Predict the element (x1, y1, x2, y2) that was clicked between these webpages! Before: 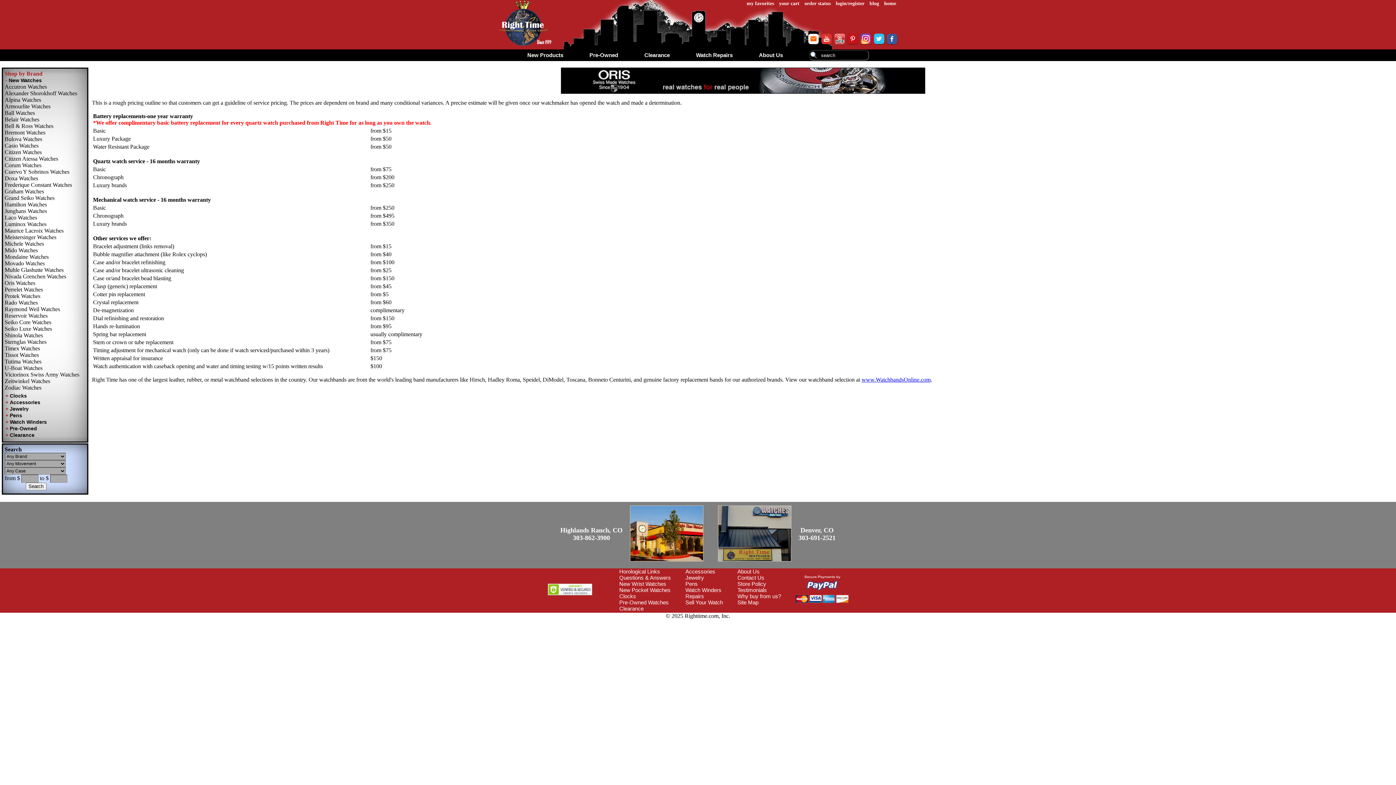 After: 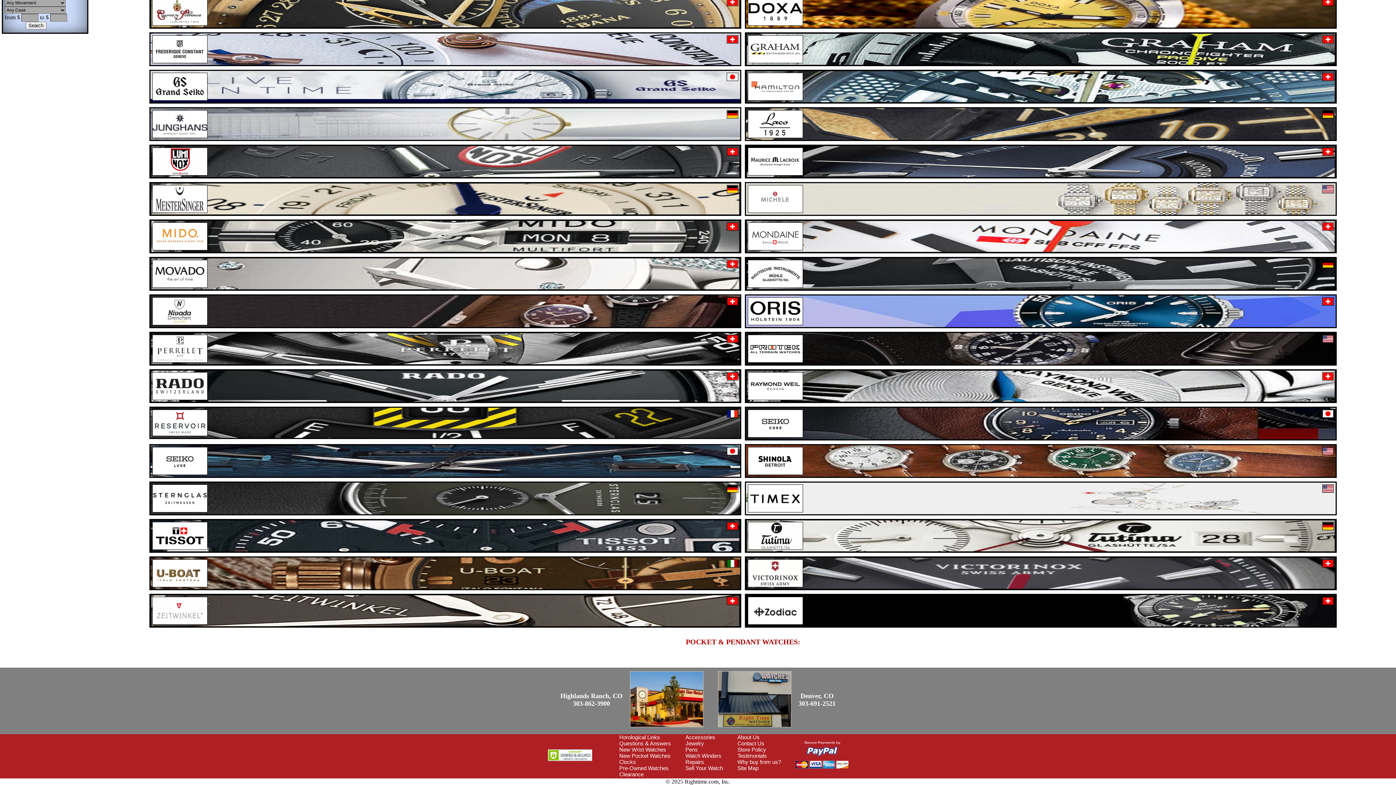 Action: label: New Pocket Watches bbox: (619, 587, 670, 593)